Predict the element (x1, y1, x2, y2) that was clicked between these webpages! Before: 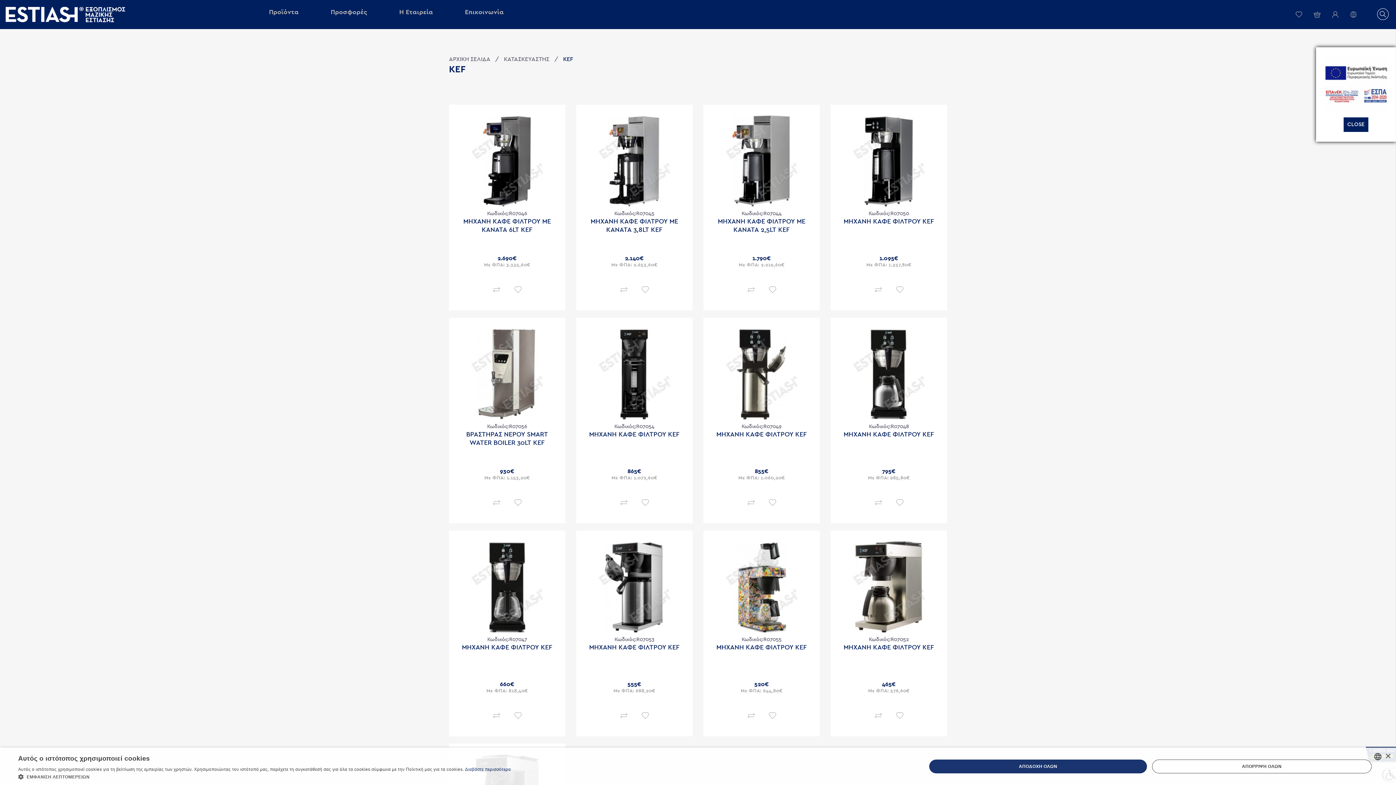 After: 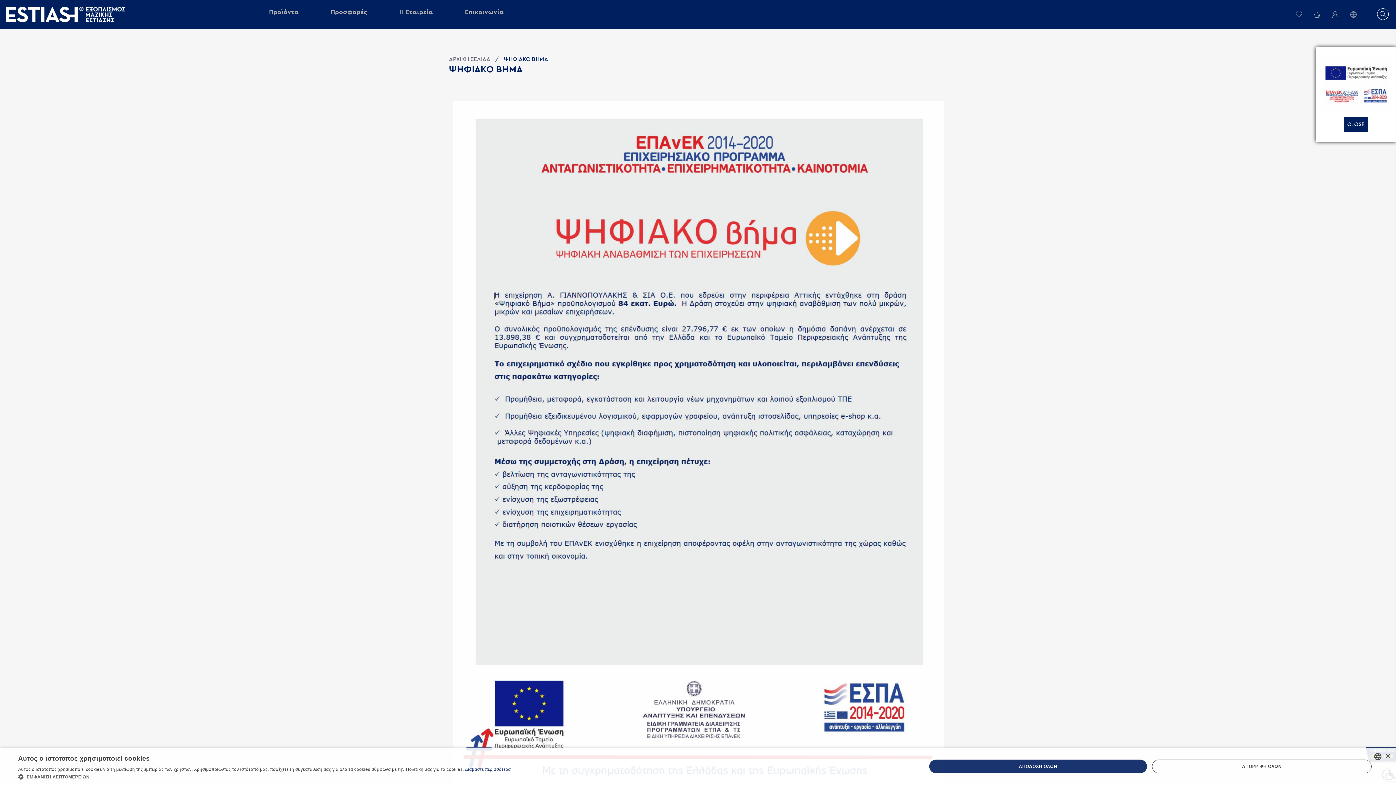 Action: bbox: (1323, 80, 1389, 86)